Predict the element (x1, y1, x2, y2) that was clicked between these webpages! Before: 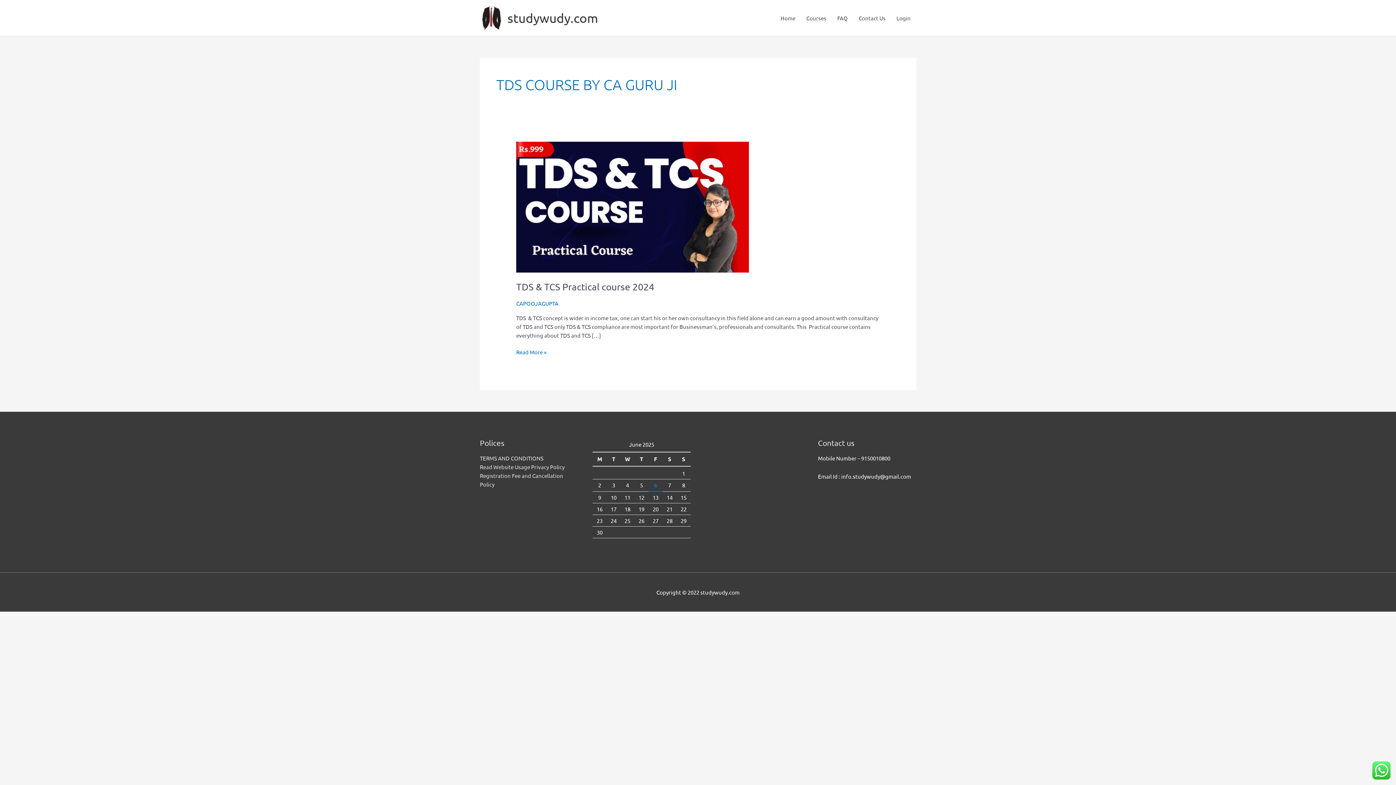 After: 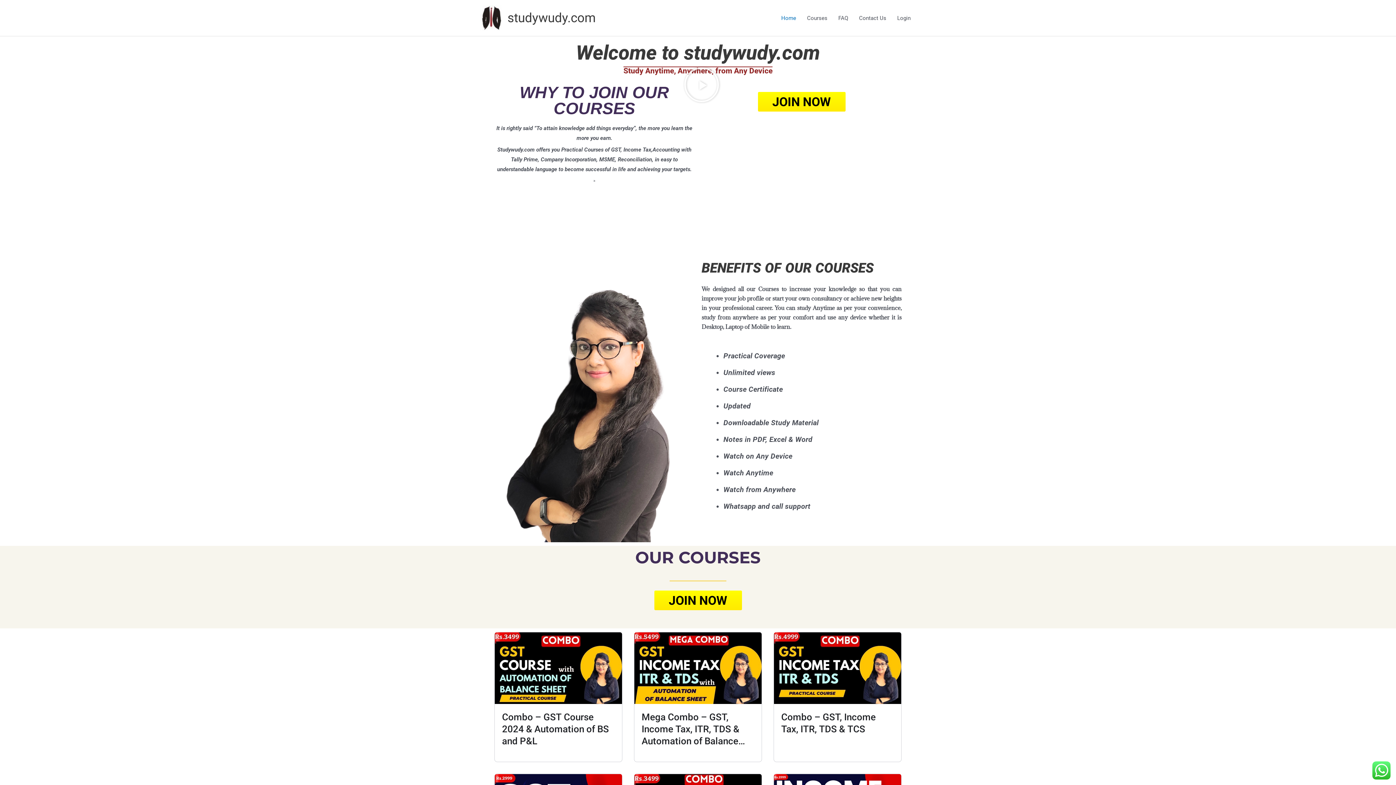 Action: bbox: (480, 13, 502, 20)